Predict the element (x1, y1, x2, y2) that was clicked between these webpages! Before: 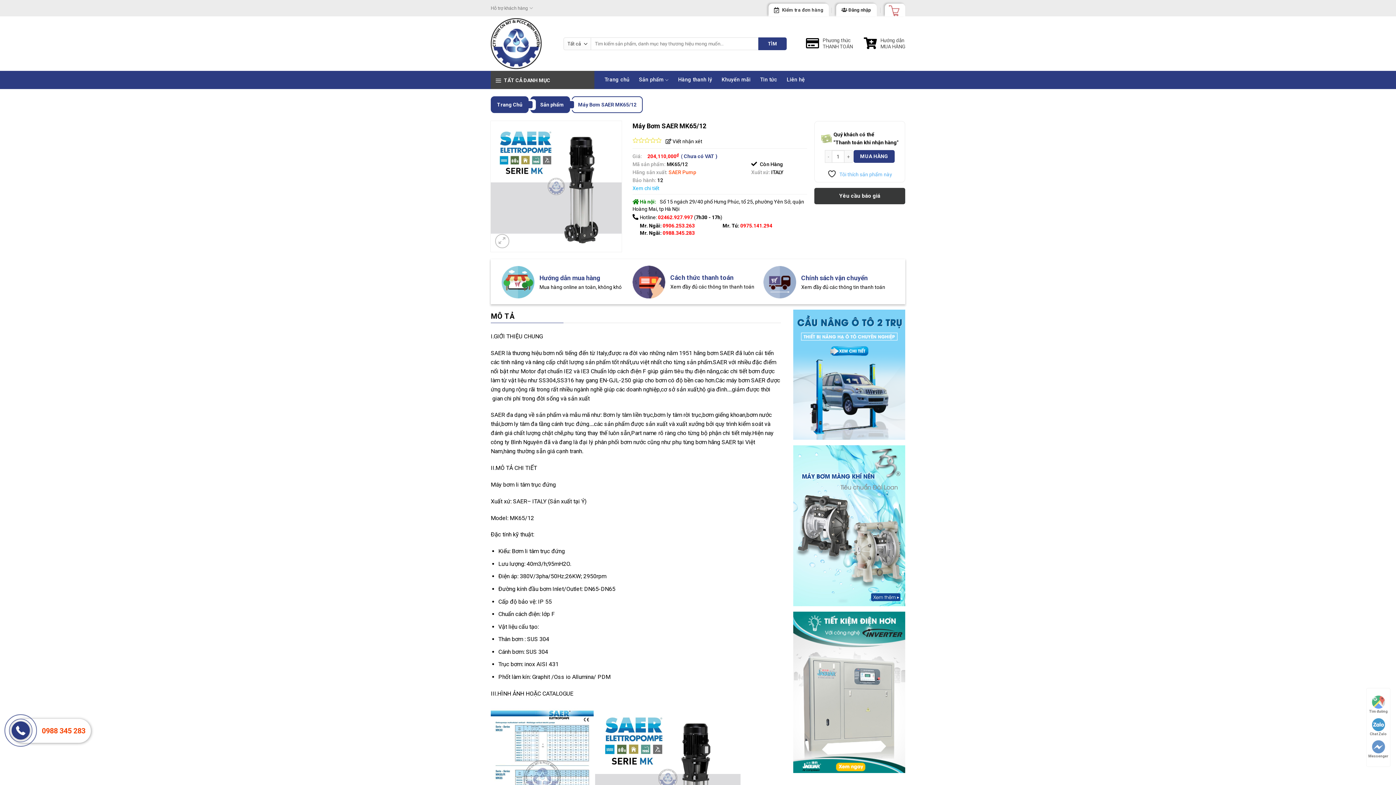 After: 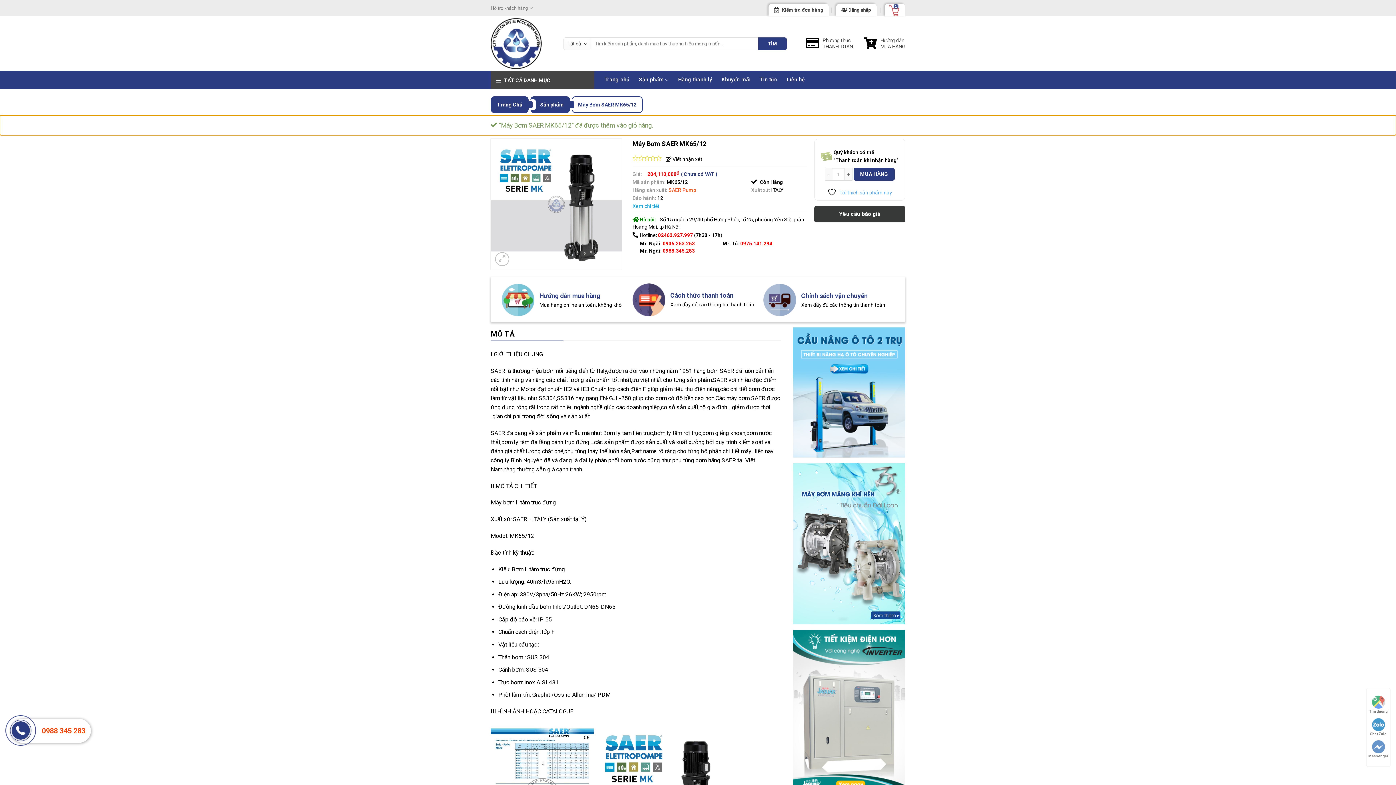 Action: label: MUA HÀNG bbox: (853, 150, 894, 162)